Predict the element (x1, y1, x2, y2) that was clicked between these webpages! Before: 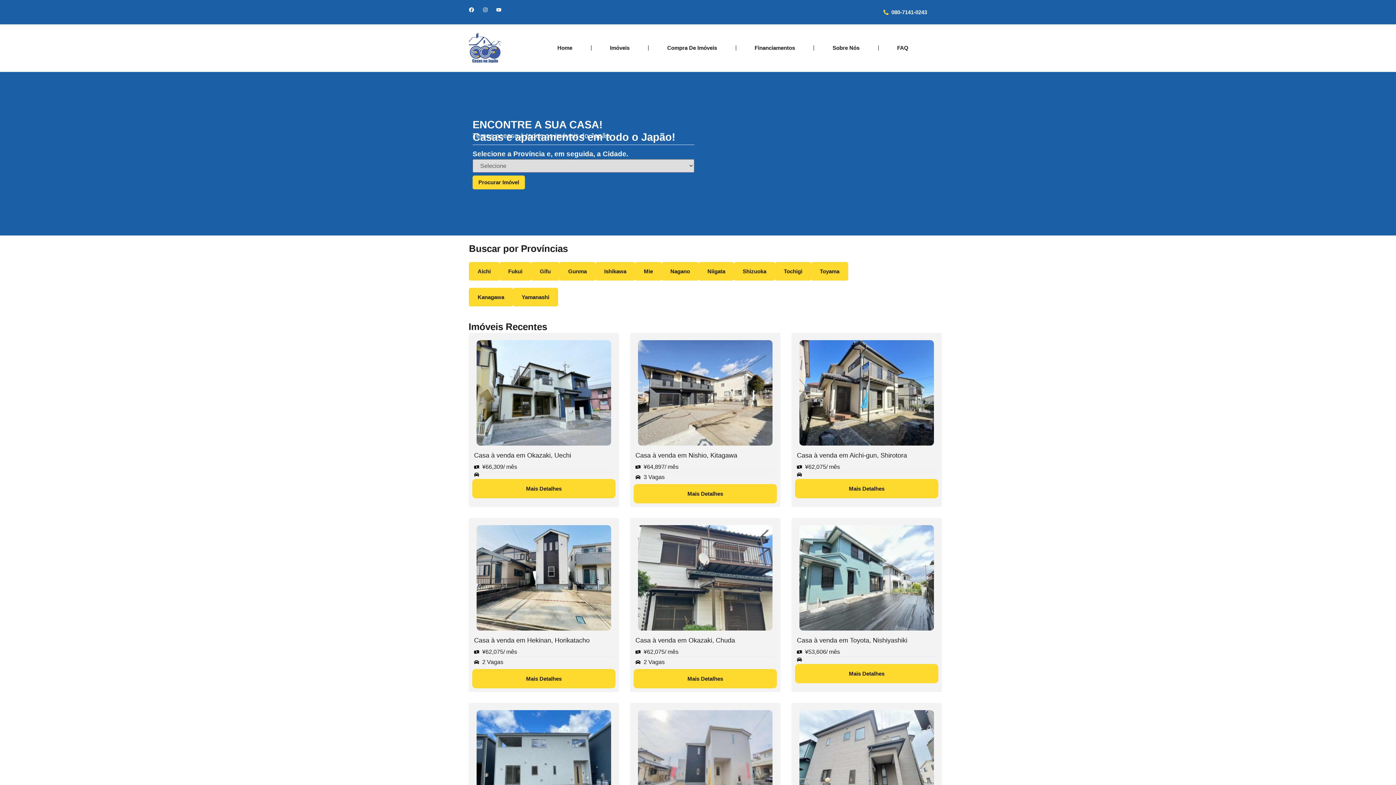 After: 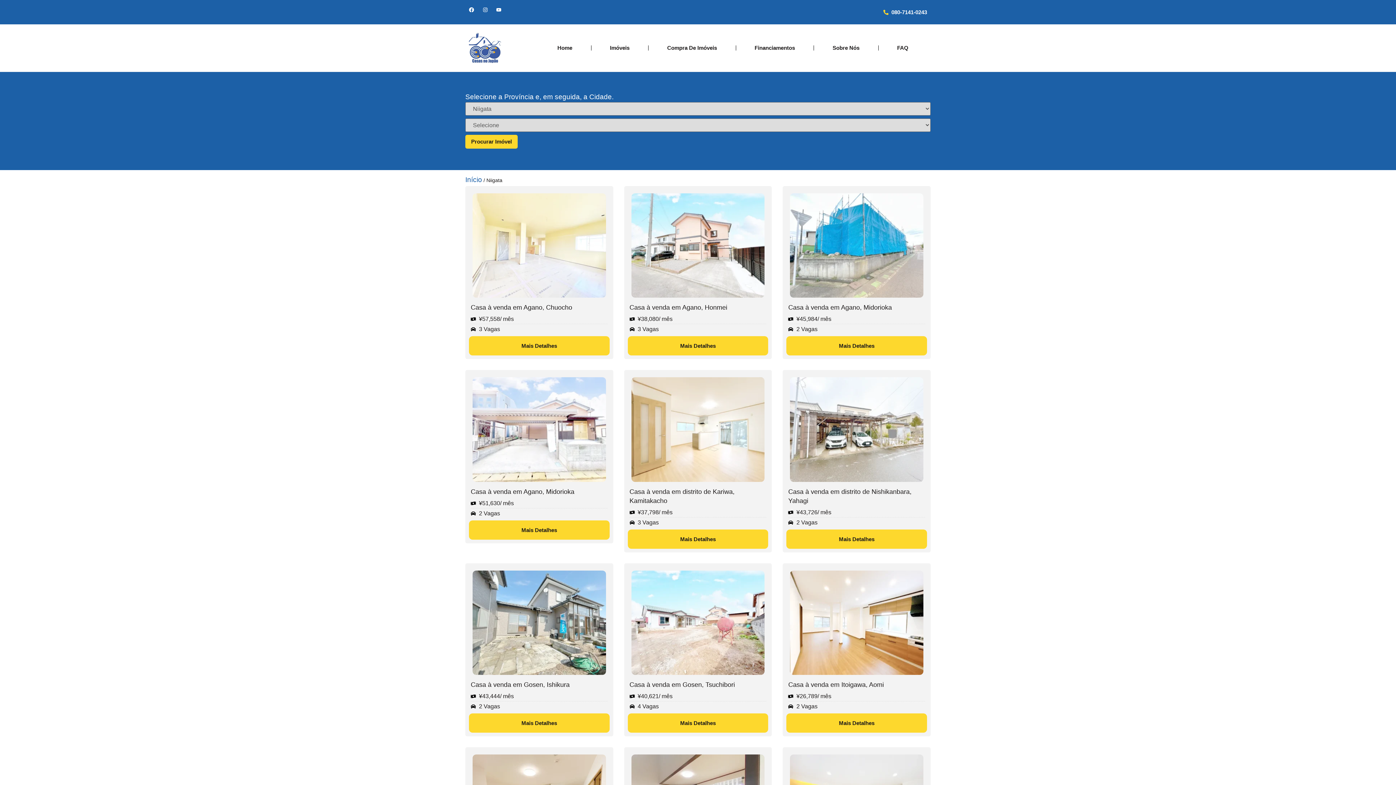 Action: bbox: (698, 262, 734, 280) label: Niigata